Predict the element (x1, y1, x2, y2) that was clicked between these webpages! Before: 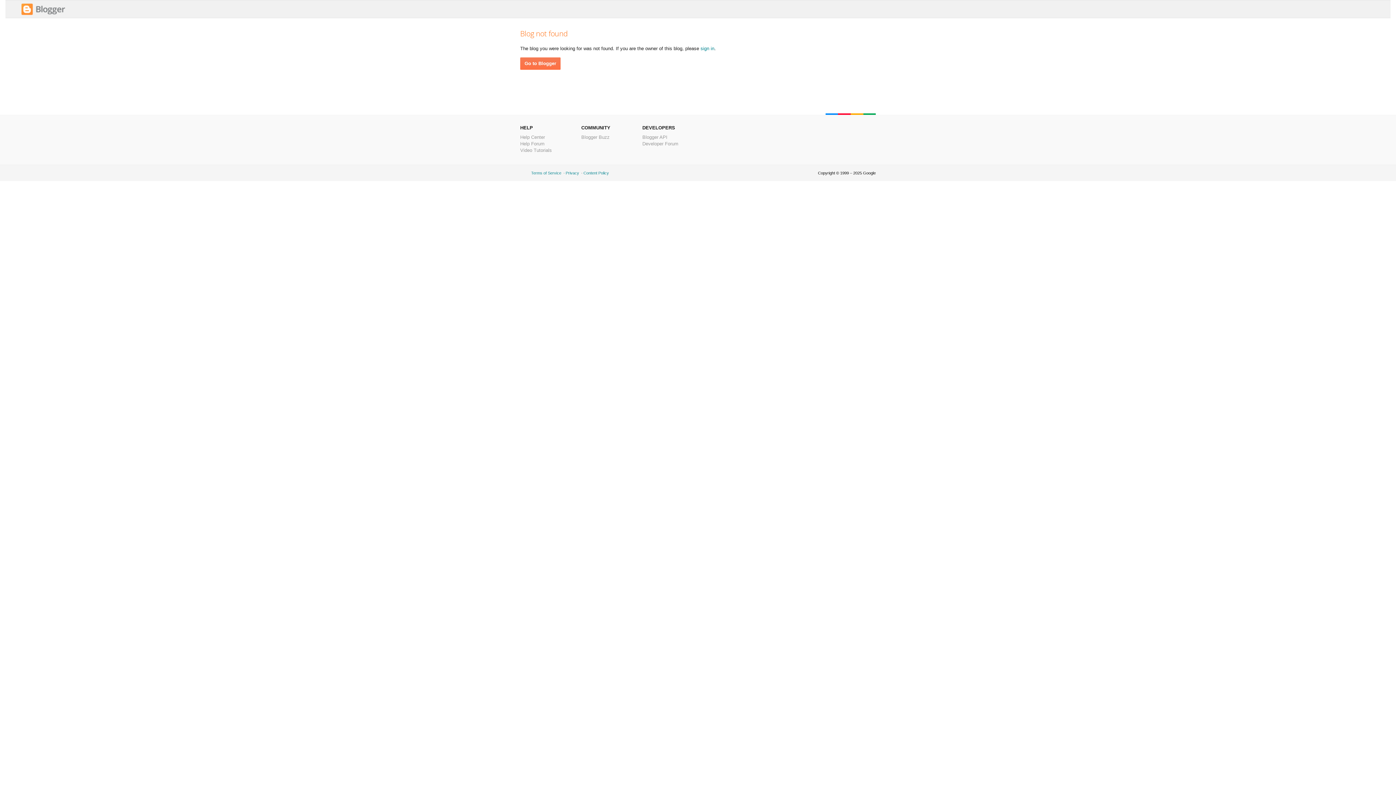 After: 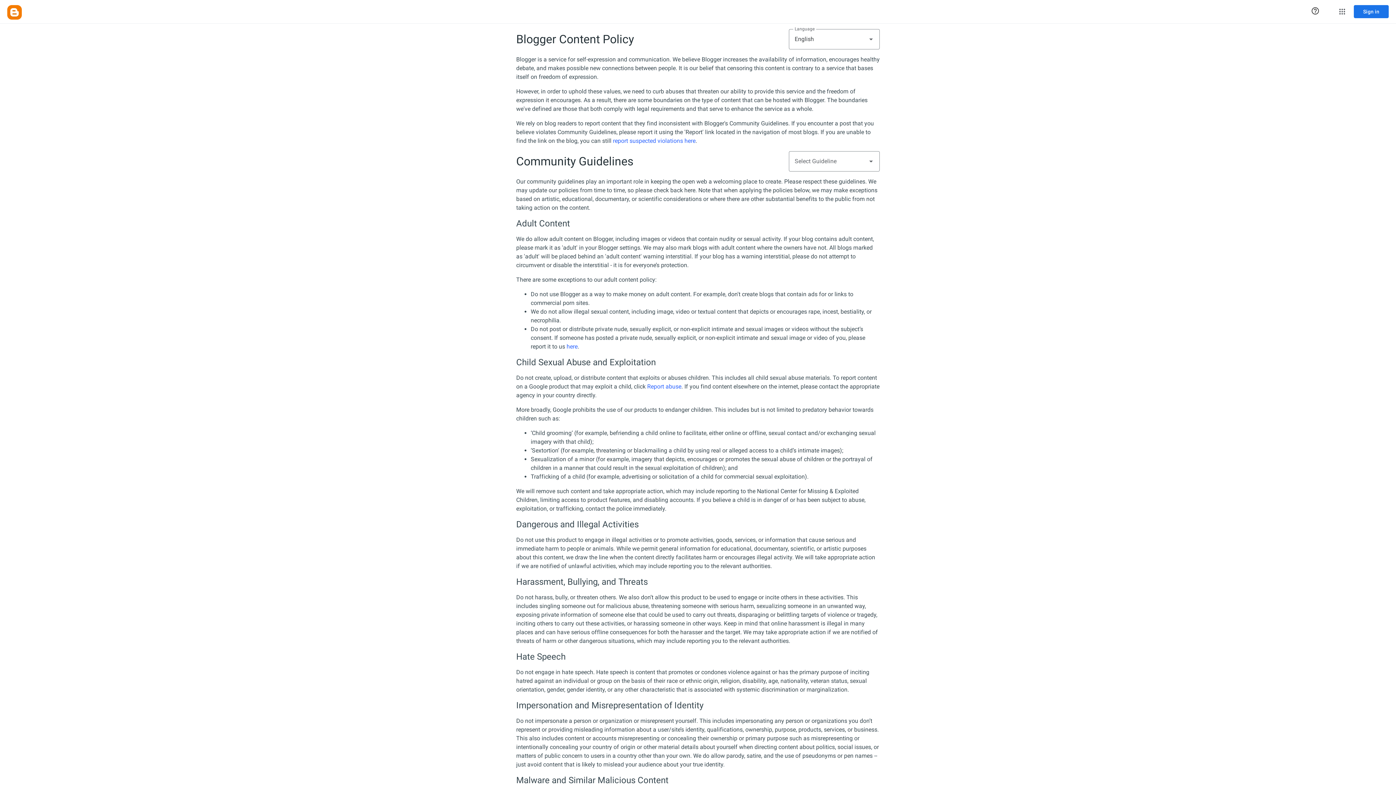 Action: label: Content Policy bbox: (583, 170, 609, 175)